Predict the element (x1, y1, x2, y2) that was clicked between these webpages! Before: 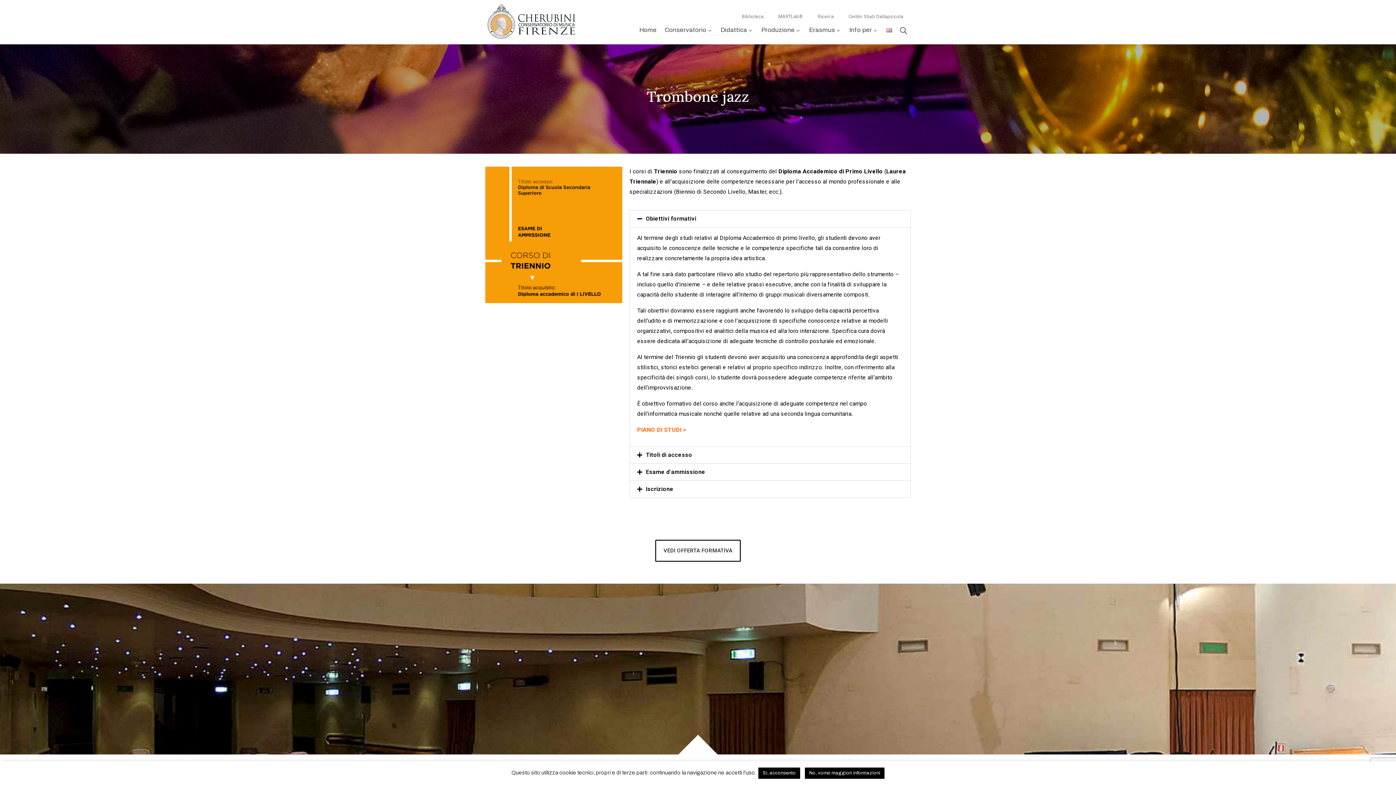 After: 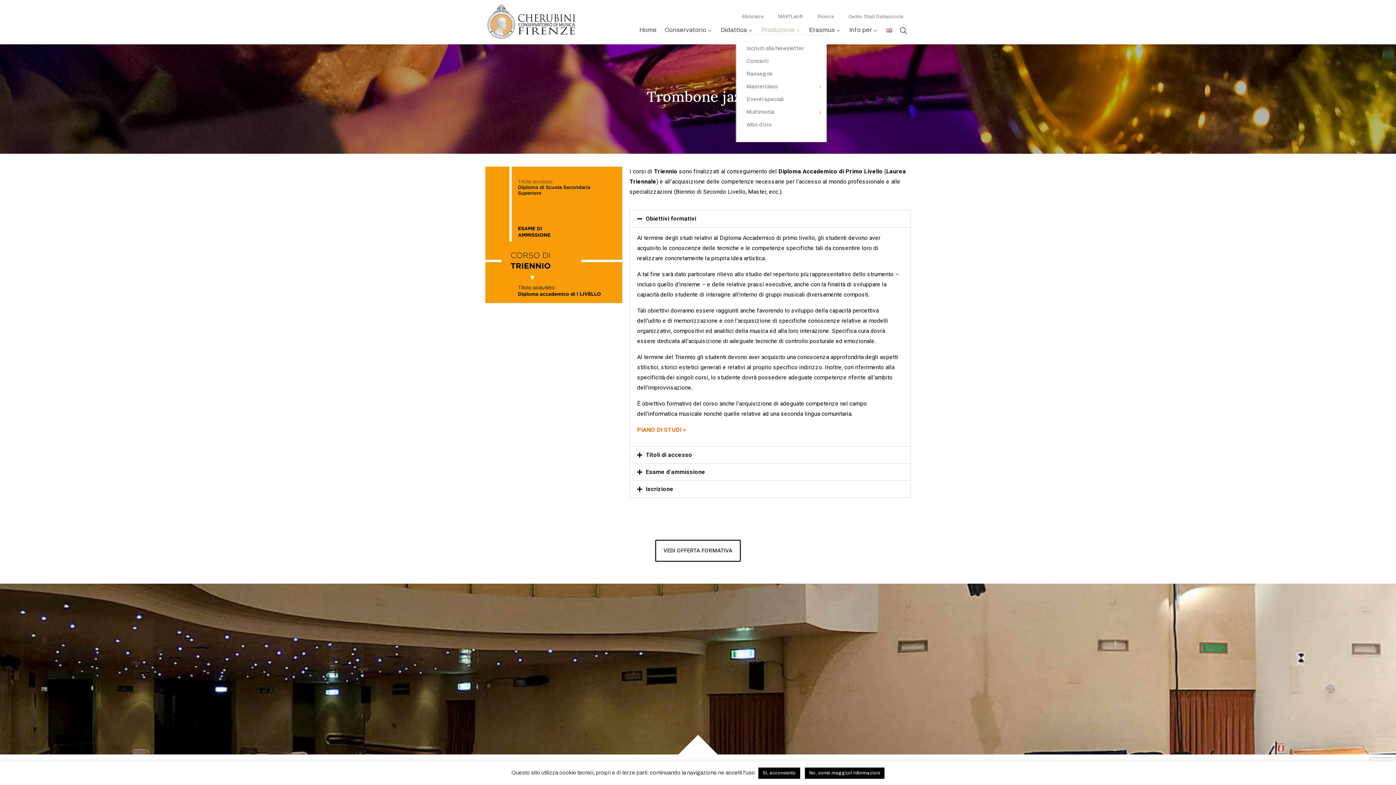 Action: bbox: (761, 25, 801, 35) label: Produzione